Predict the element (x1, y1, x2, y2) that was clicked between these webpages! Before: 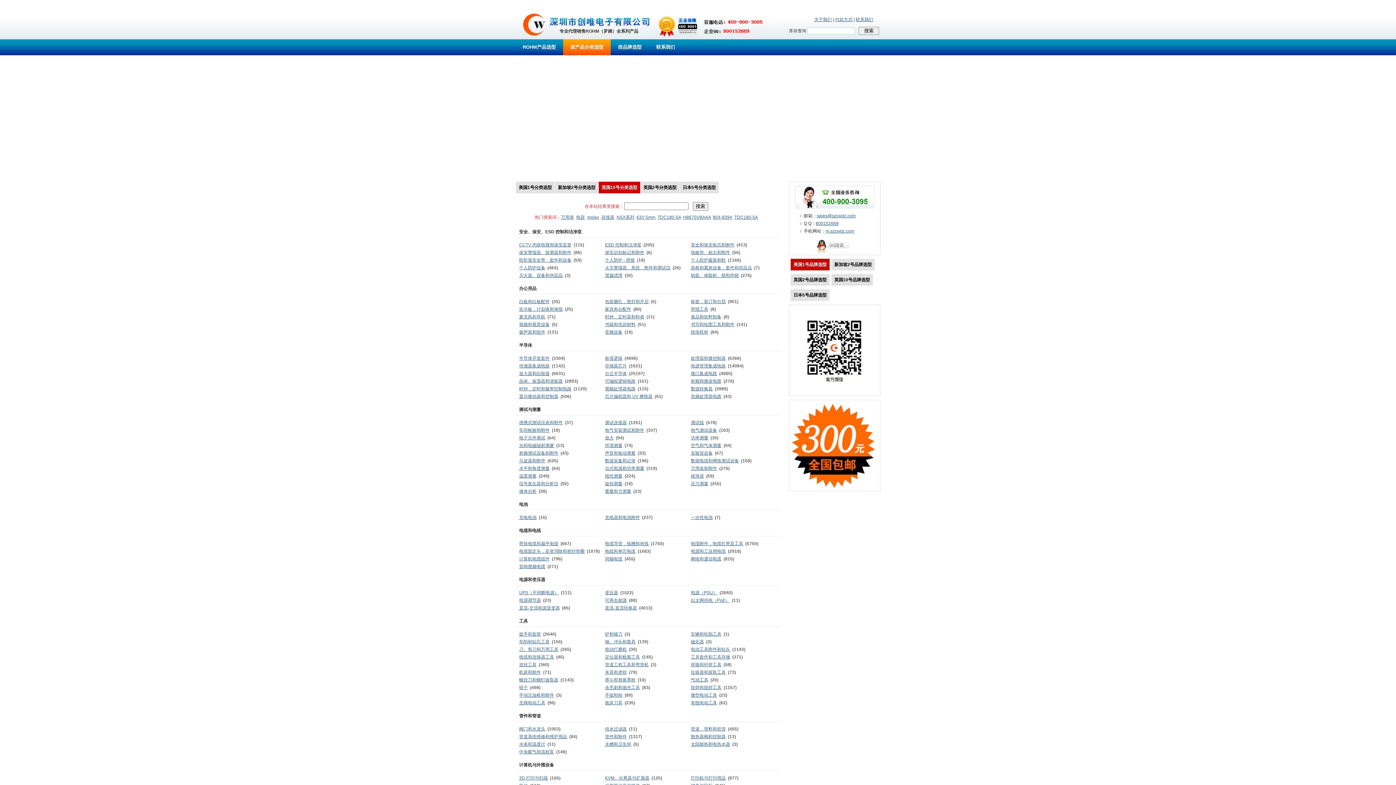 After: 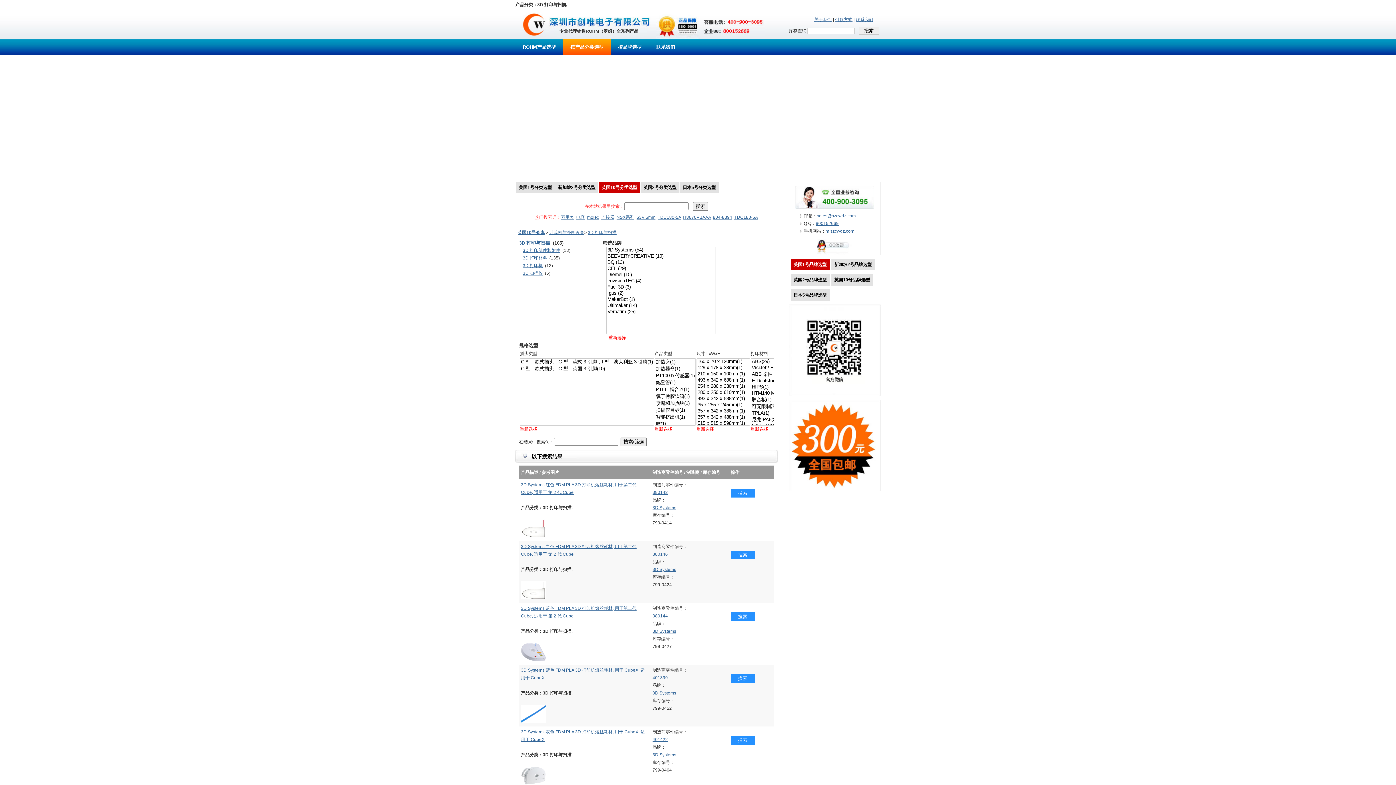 Action: label: 3D 打印与扫描 bbox: (519, 776, 548, 781)